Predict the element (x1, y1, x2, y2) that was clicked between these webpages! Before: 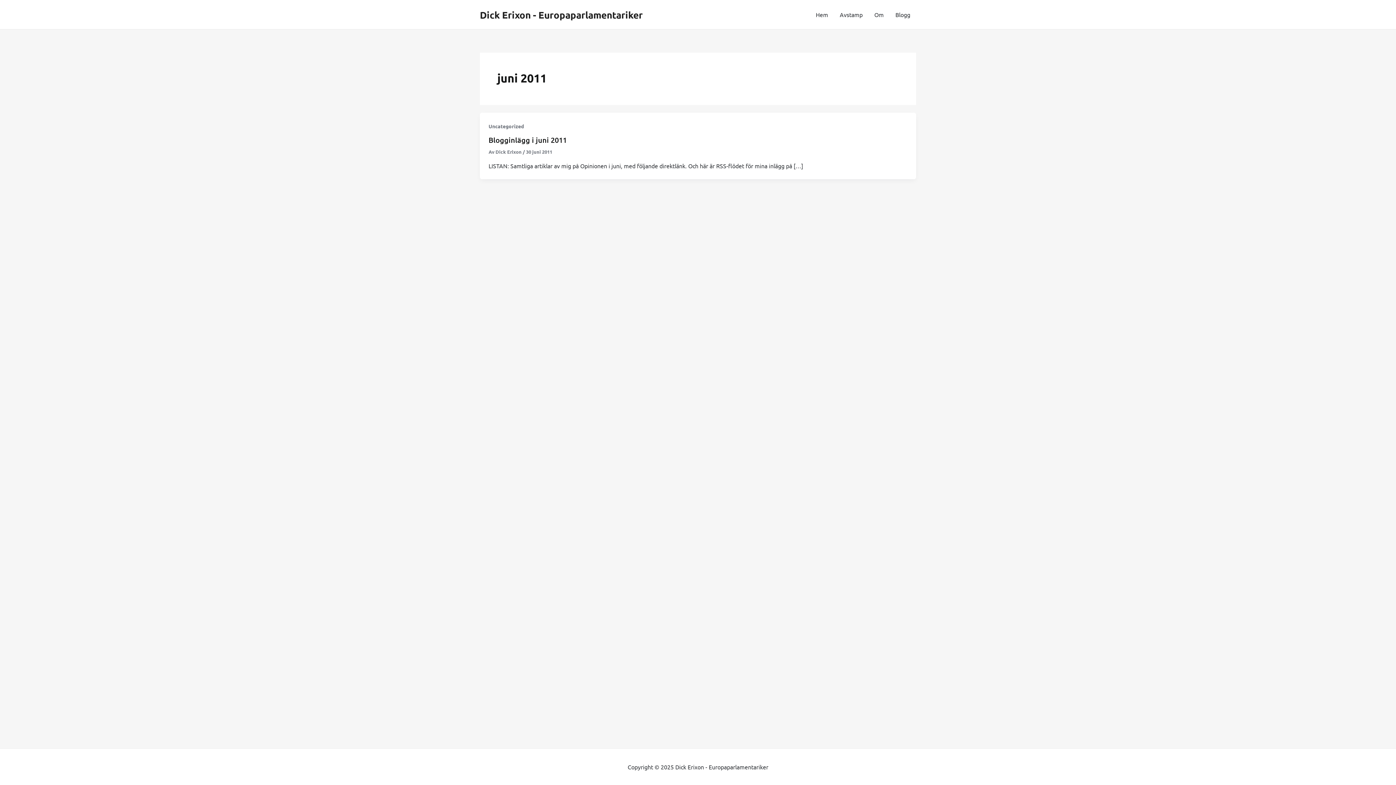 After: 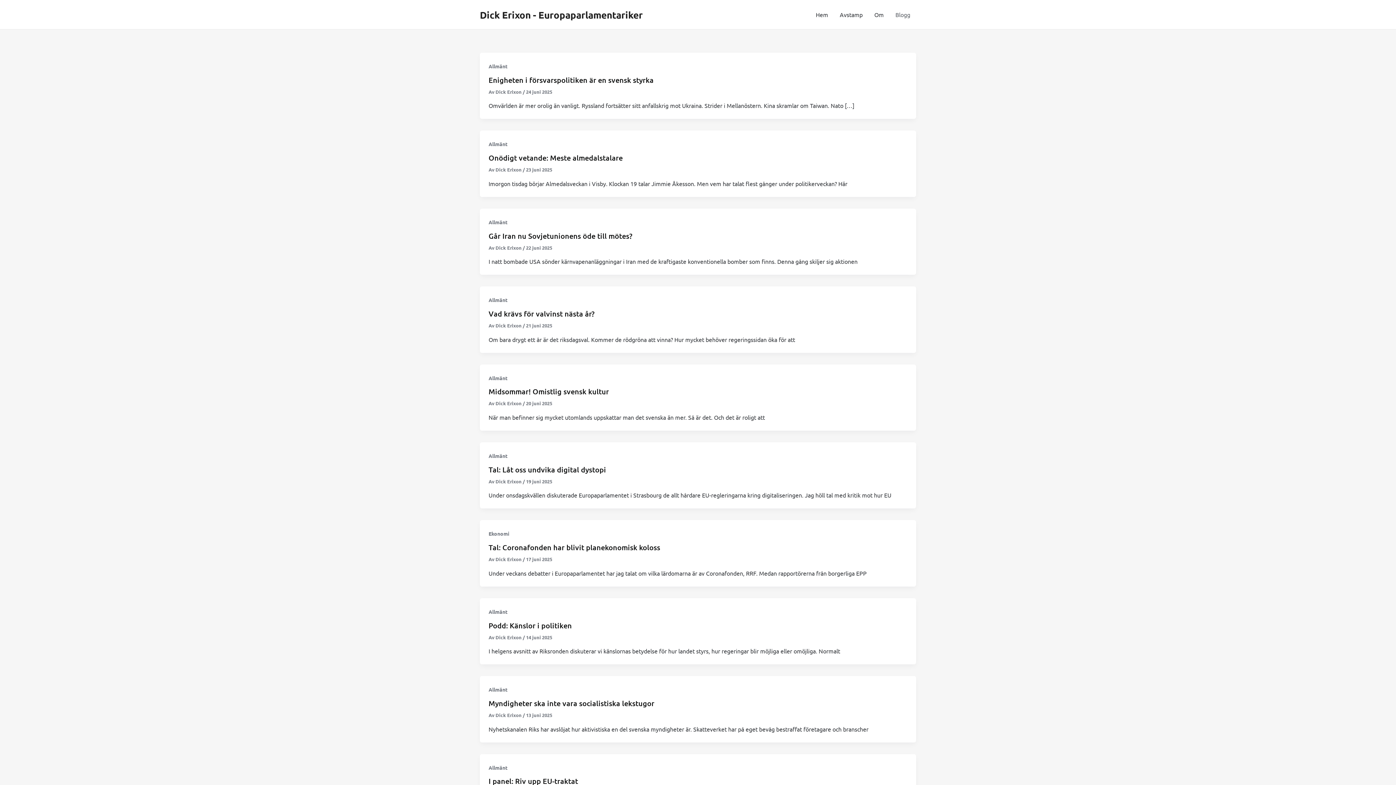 Action: label: Blogg bbox: (889, 0, 916, 29)